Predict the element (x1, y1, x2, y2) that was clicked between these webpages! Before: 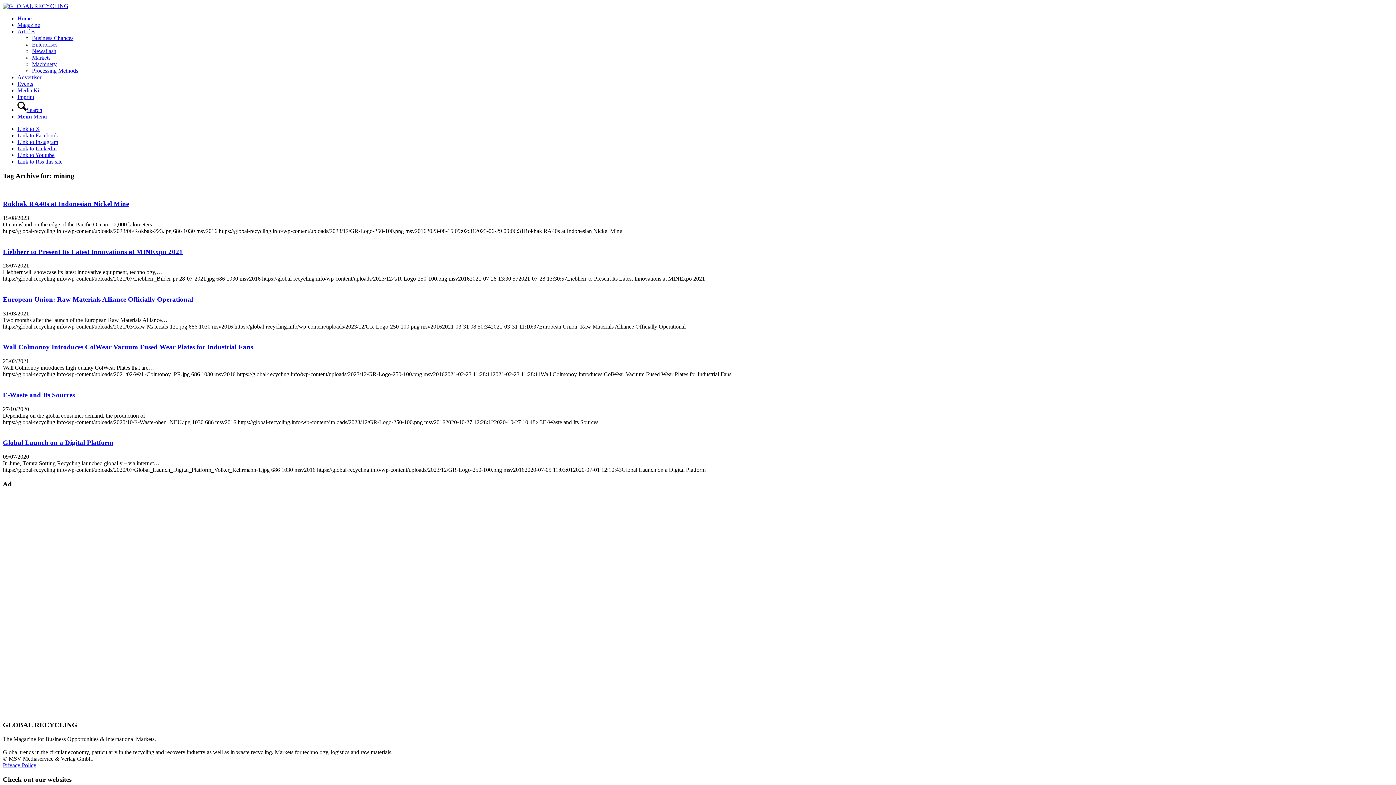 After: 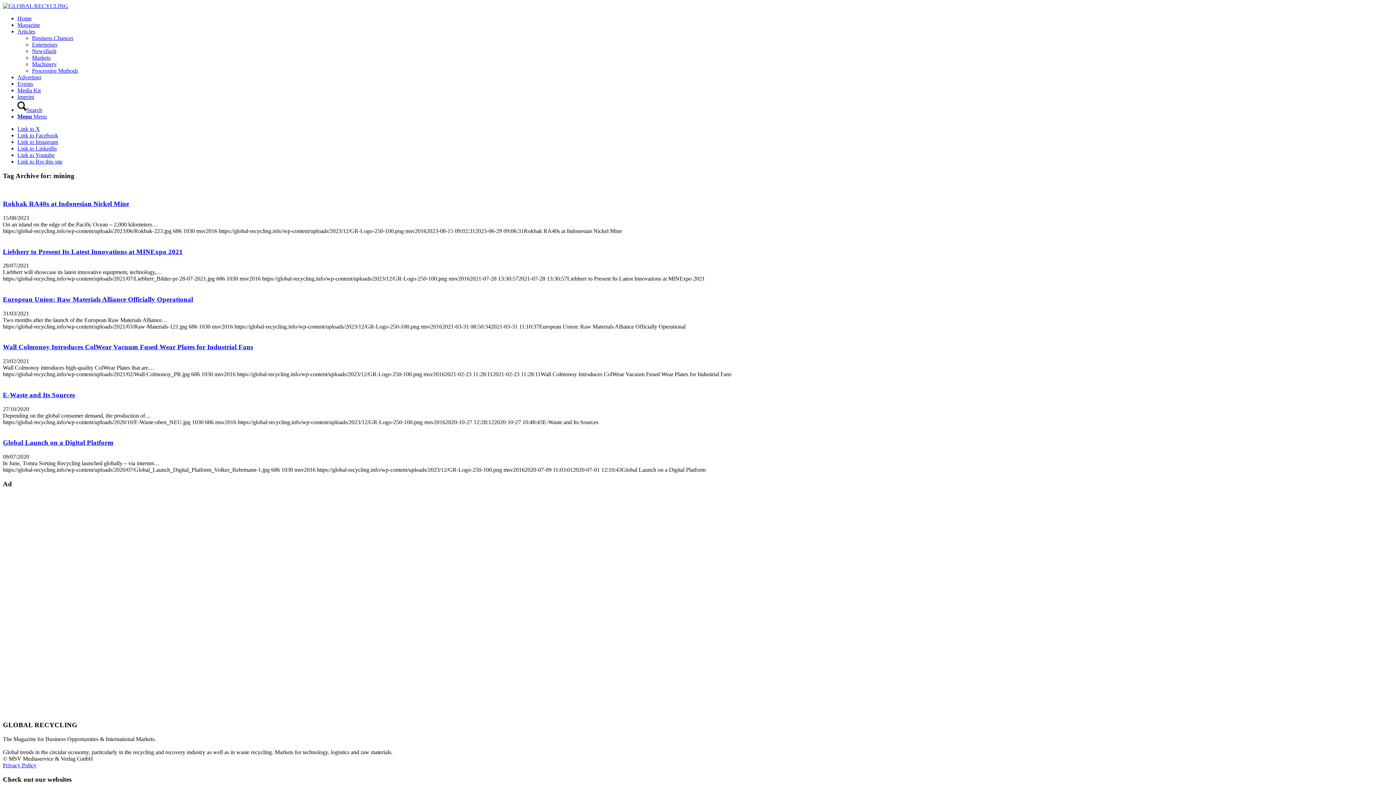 Action: label: Link to Youtube bbox: (17, 152, 54, 158)